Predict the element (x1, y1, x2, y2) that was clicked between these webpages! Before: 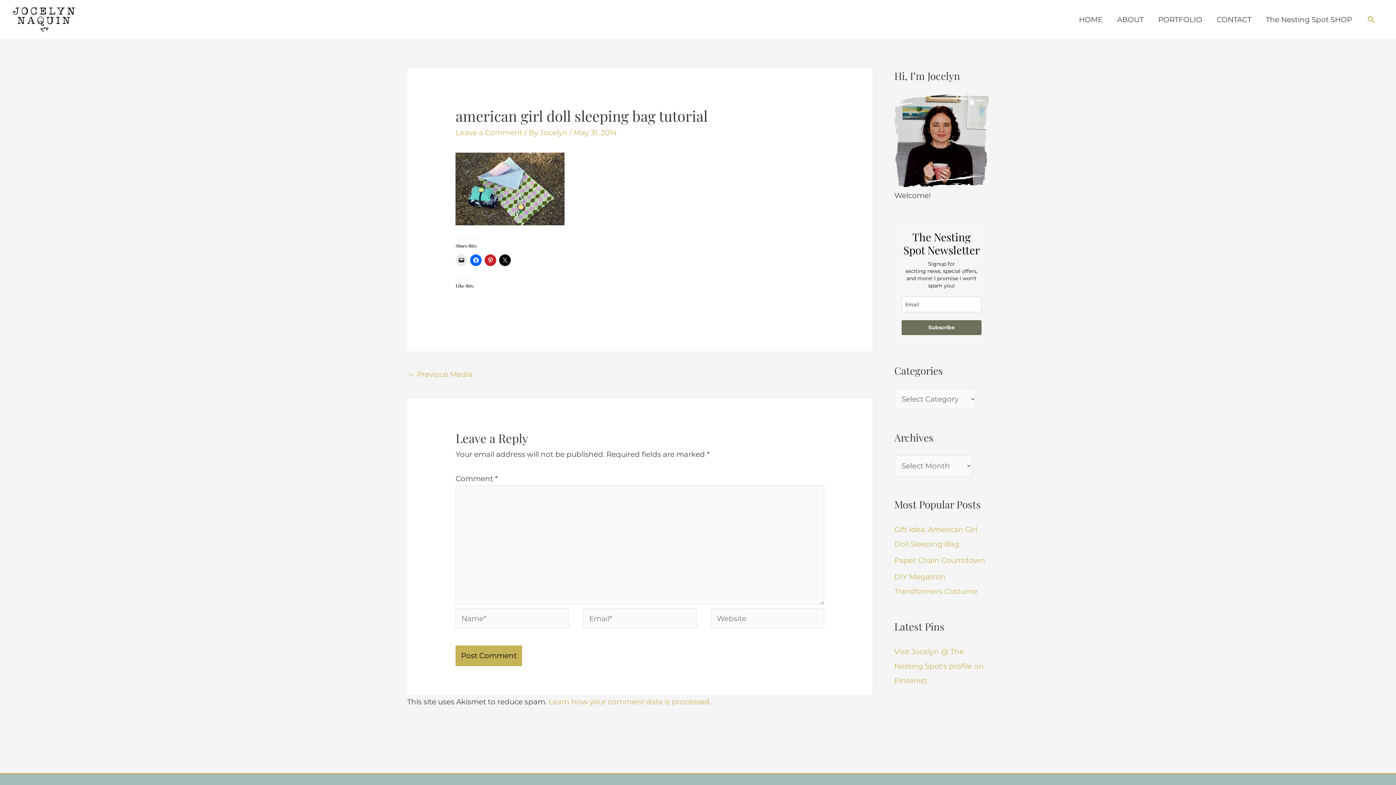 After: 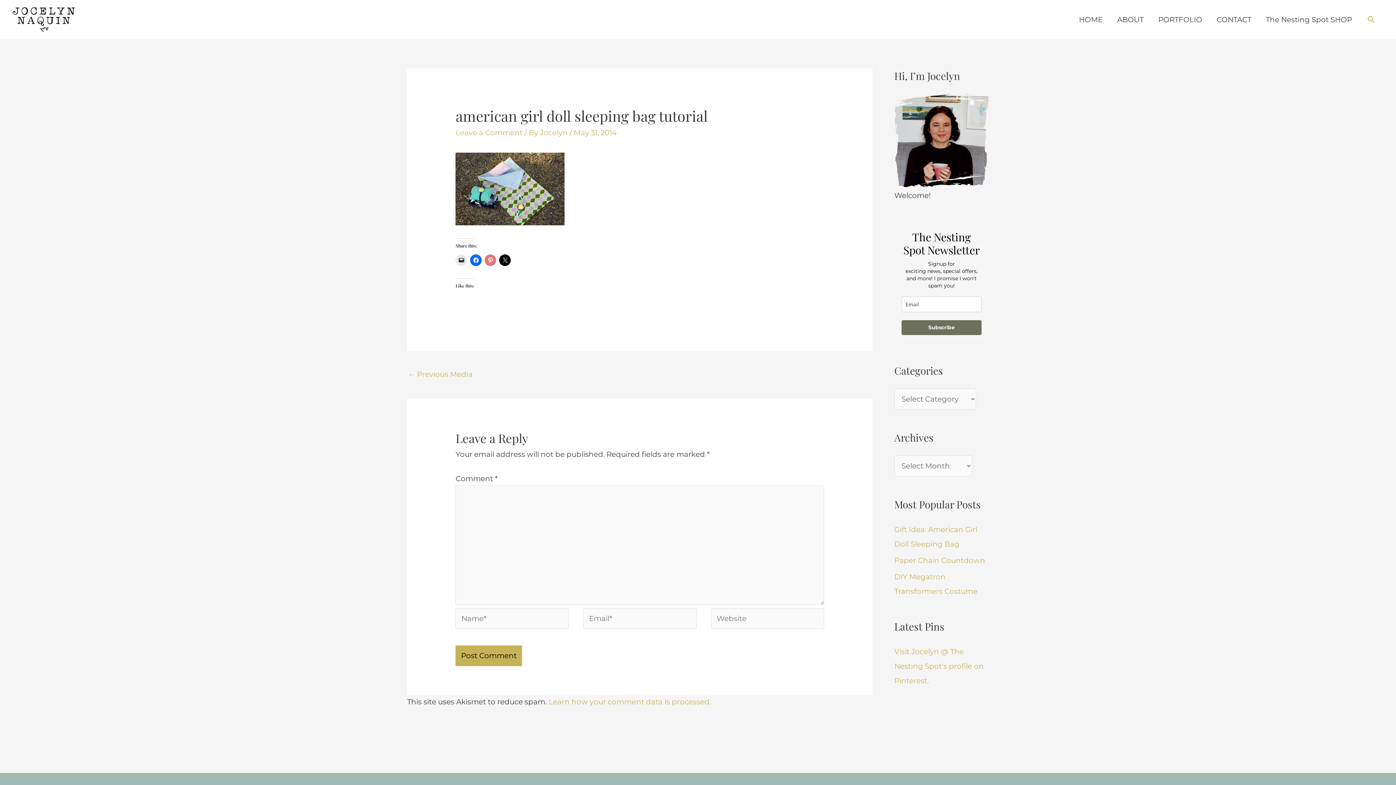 Action: bbox: (484, 254, 496, 266)